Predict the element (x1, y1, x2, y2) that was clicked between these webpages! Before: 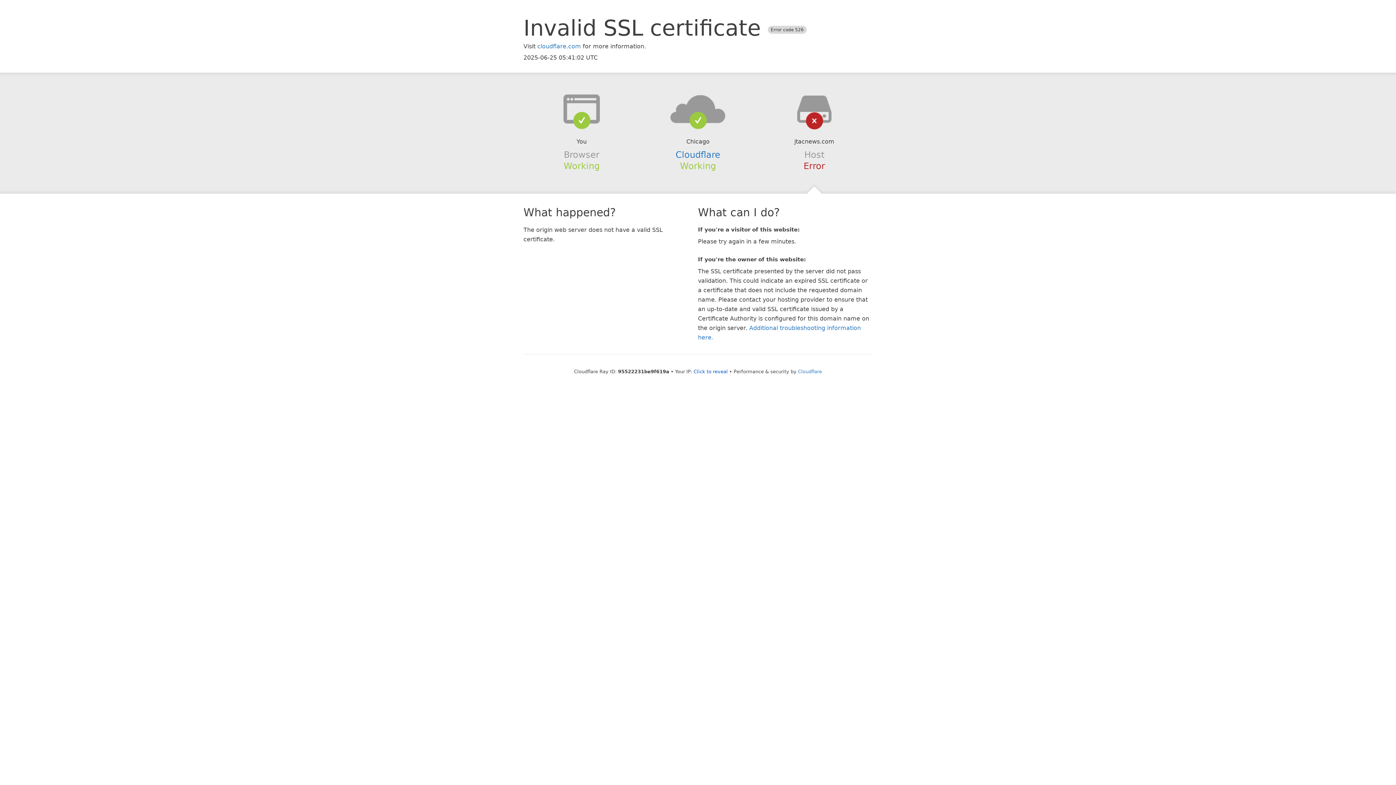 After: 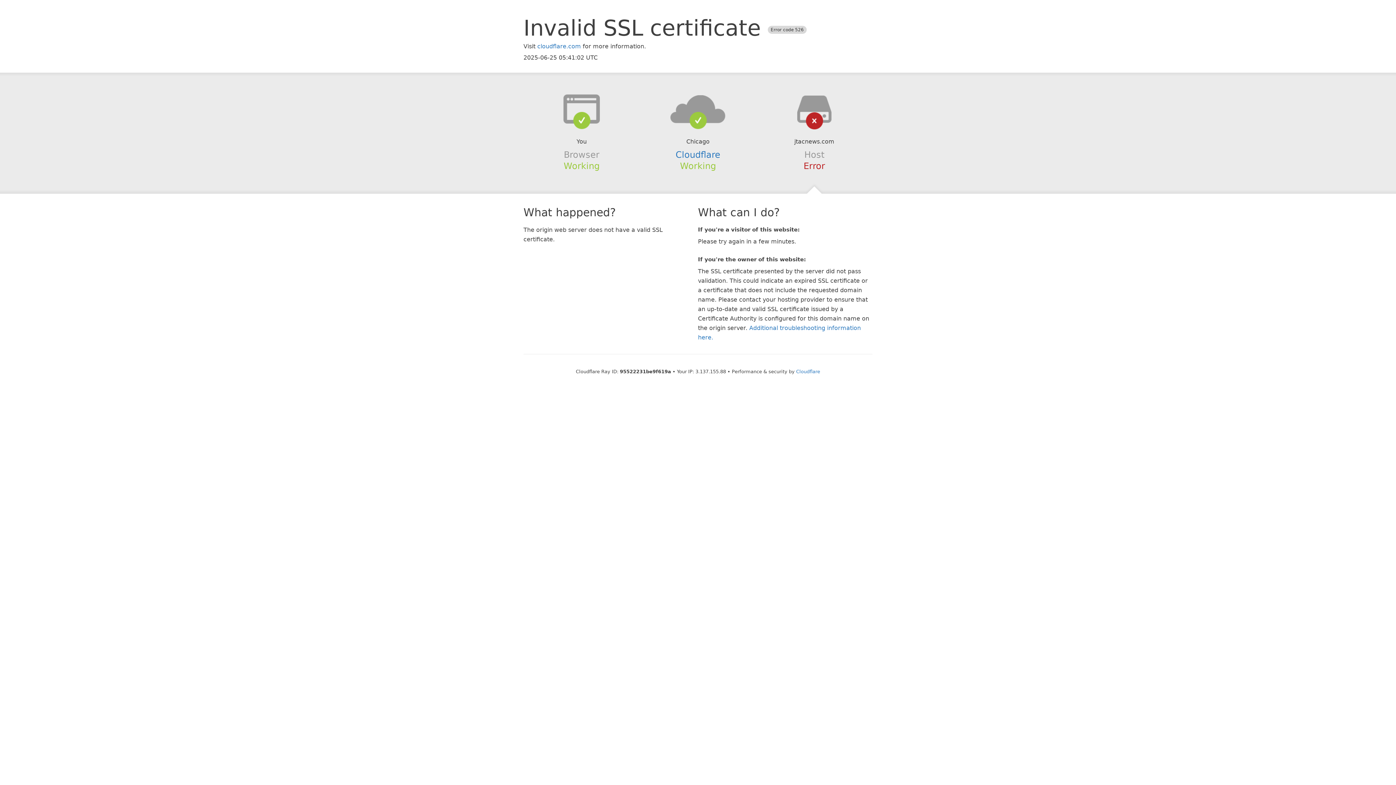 Action: label: Click to reveal bbox: (693, 368, 728, 374)